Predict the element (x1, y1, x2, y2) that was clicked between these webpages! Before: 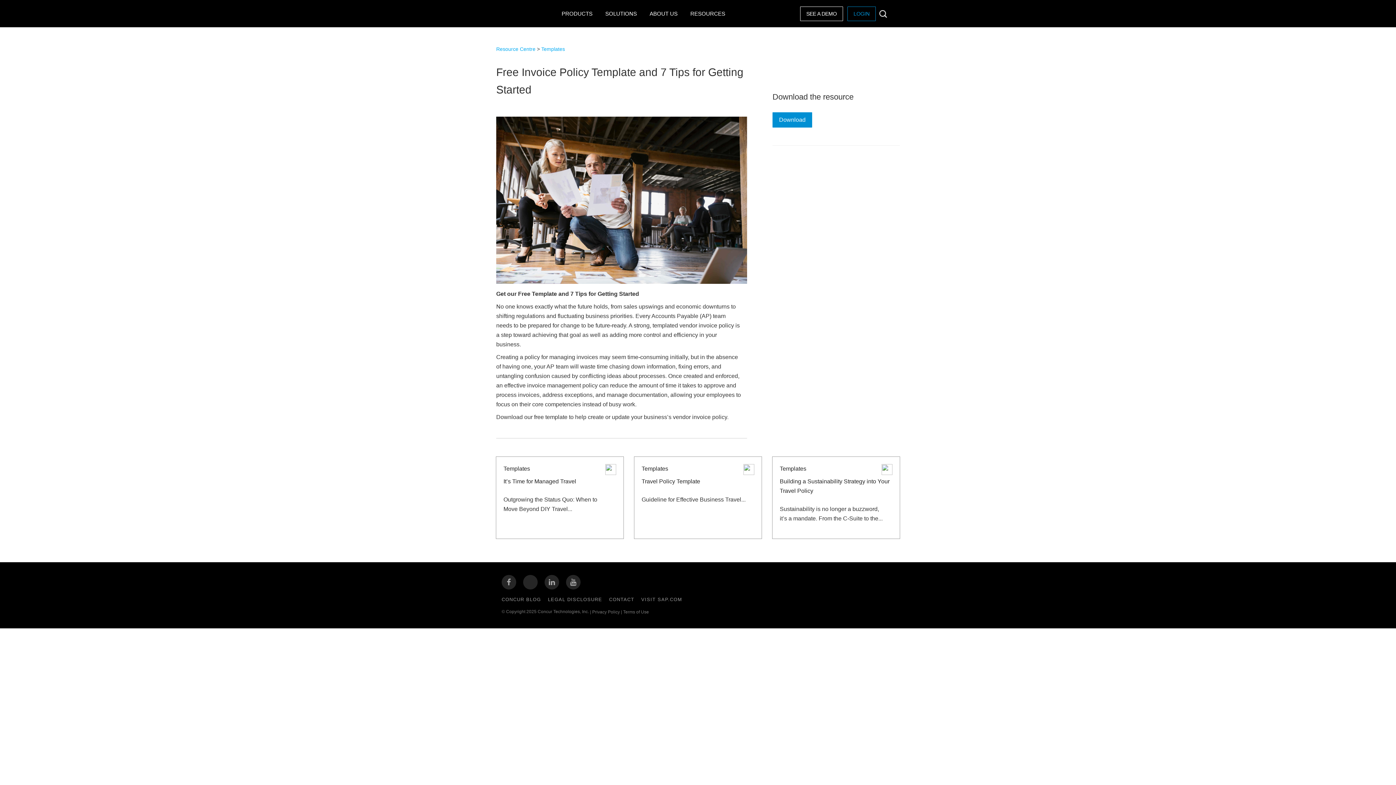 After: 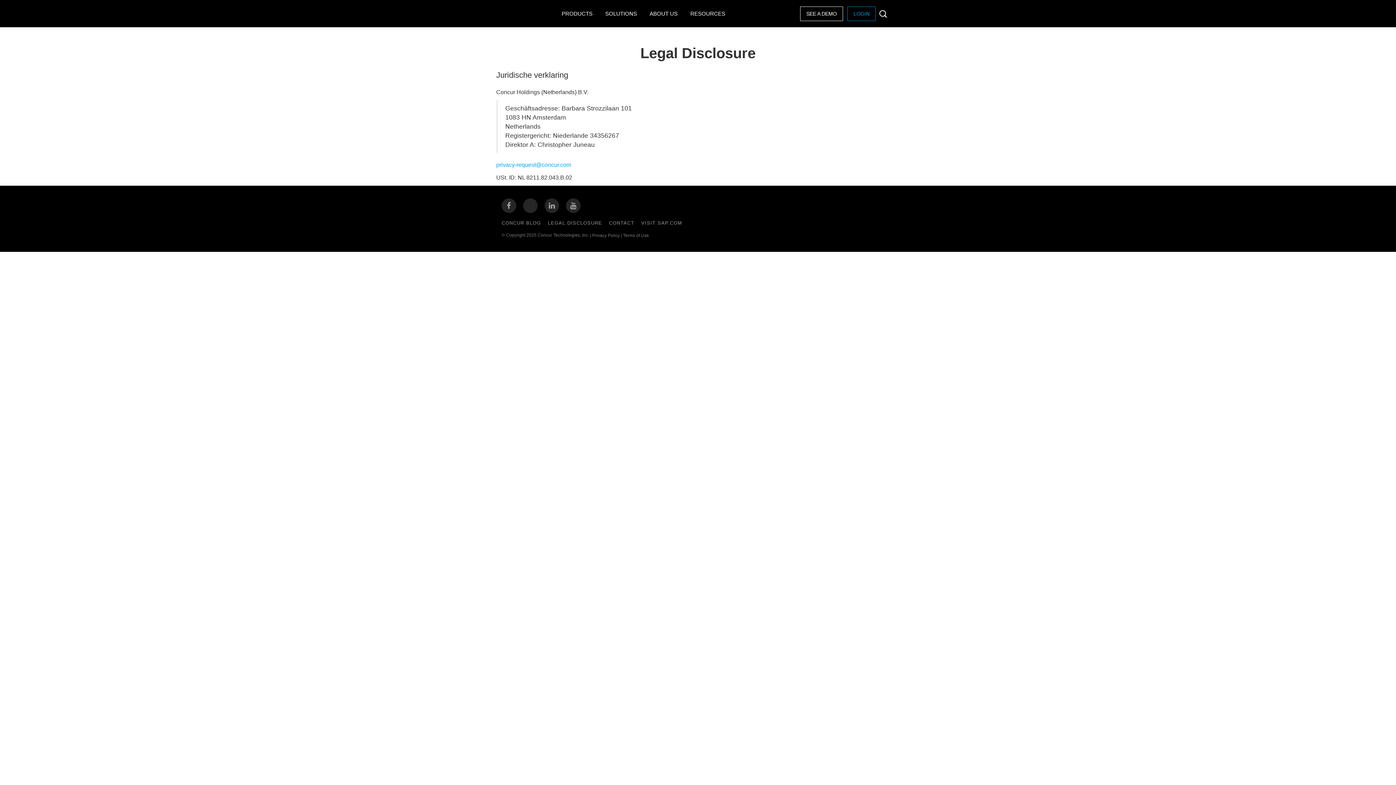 Action: bbox: (548, 594, 602, 602) label: LEGAL DISCLOSURE